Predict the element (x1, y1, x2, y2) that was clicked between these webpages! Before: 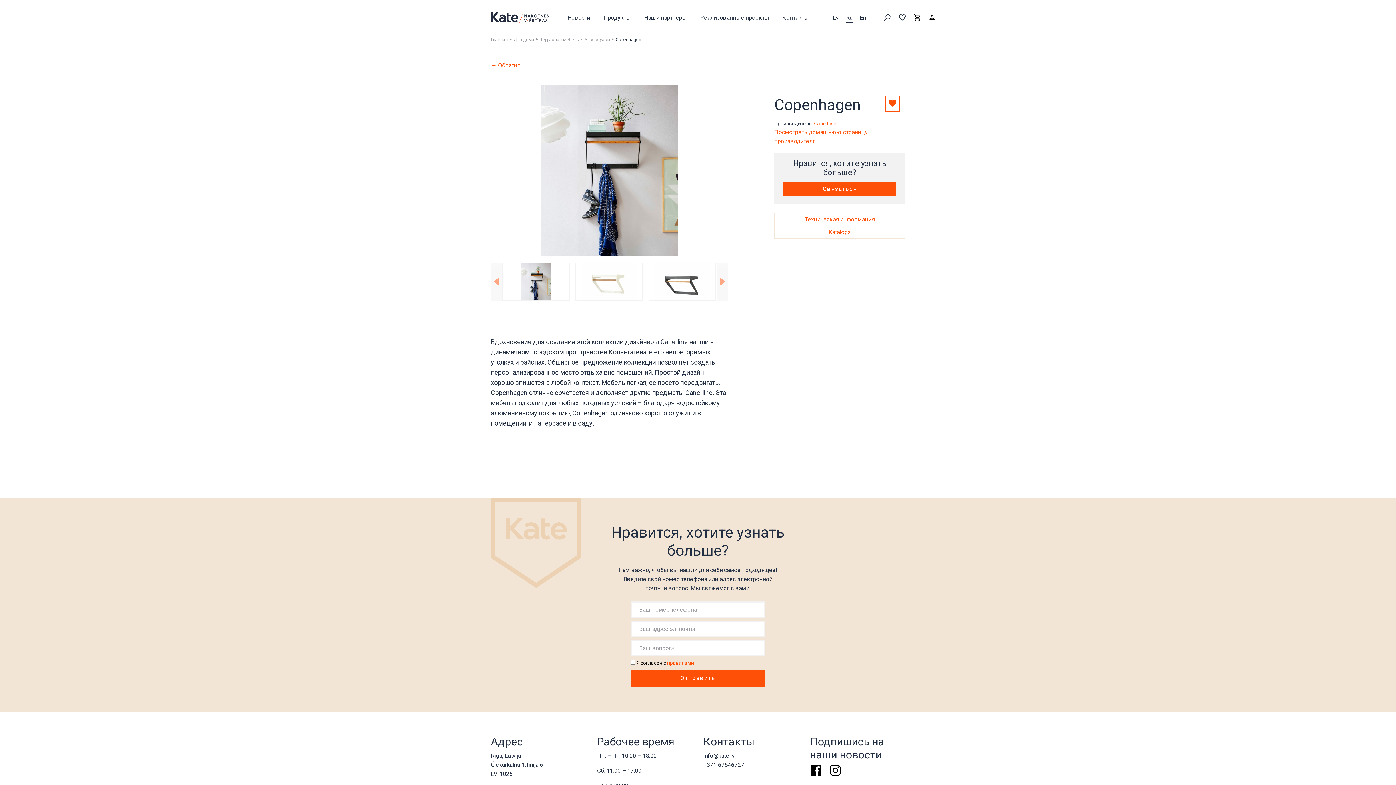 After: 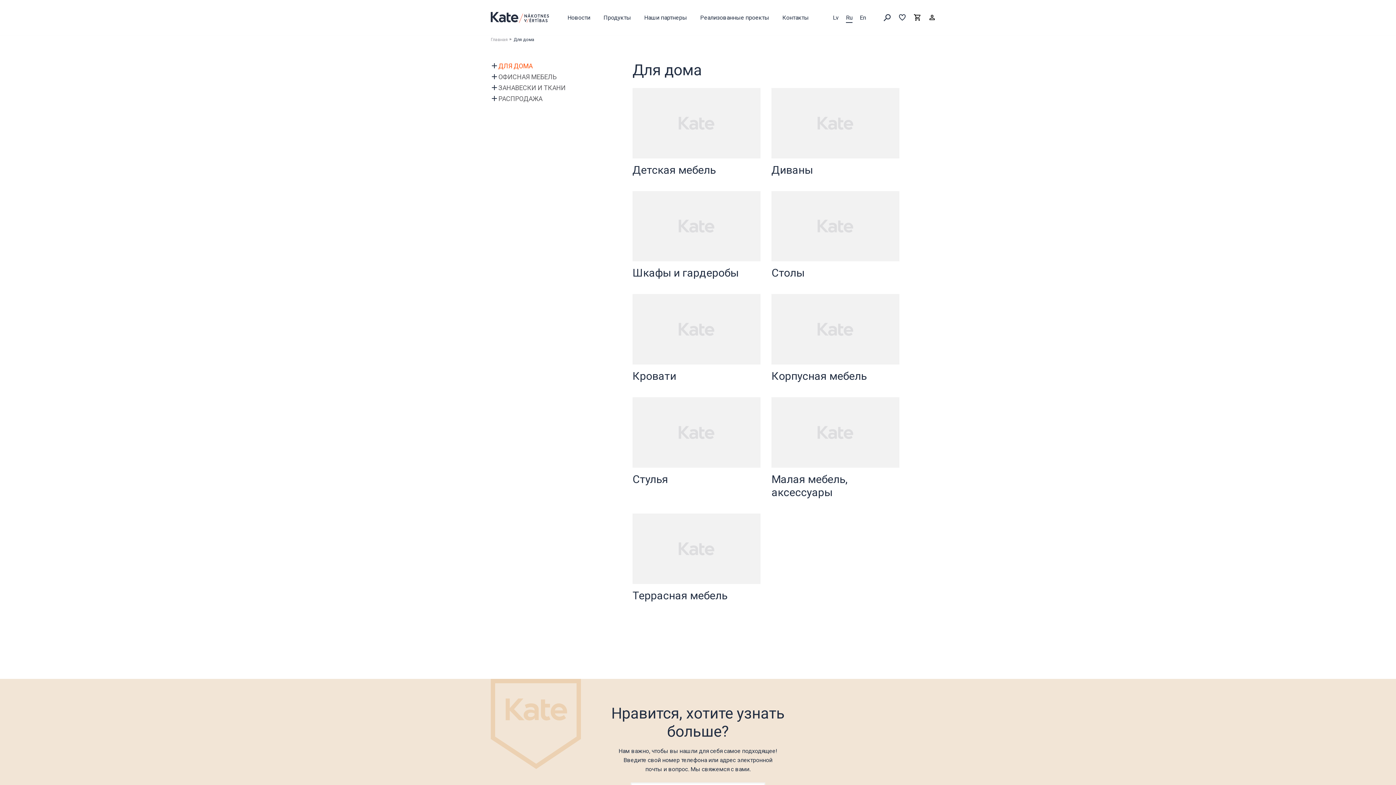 Action: bbox: (513, 37, 534, 42) label: Для дома